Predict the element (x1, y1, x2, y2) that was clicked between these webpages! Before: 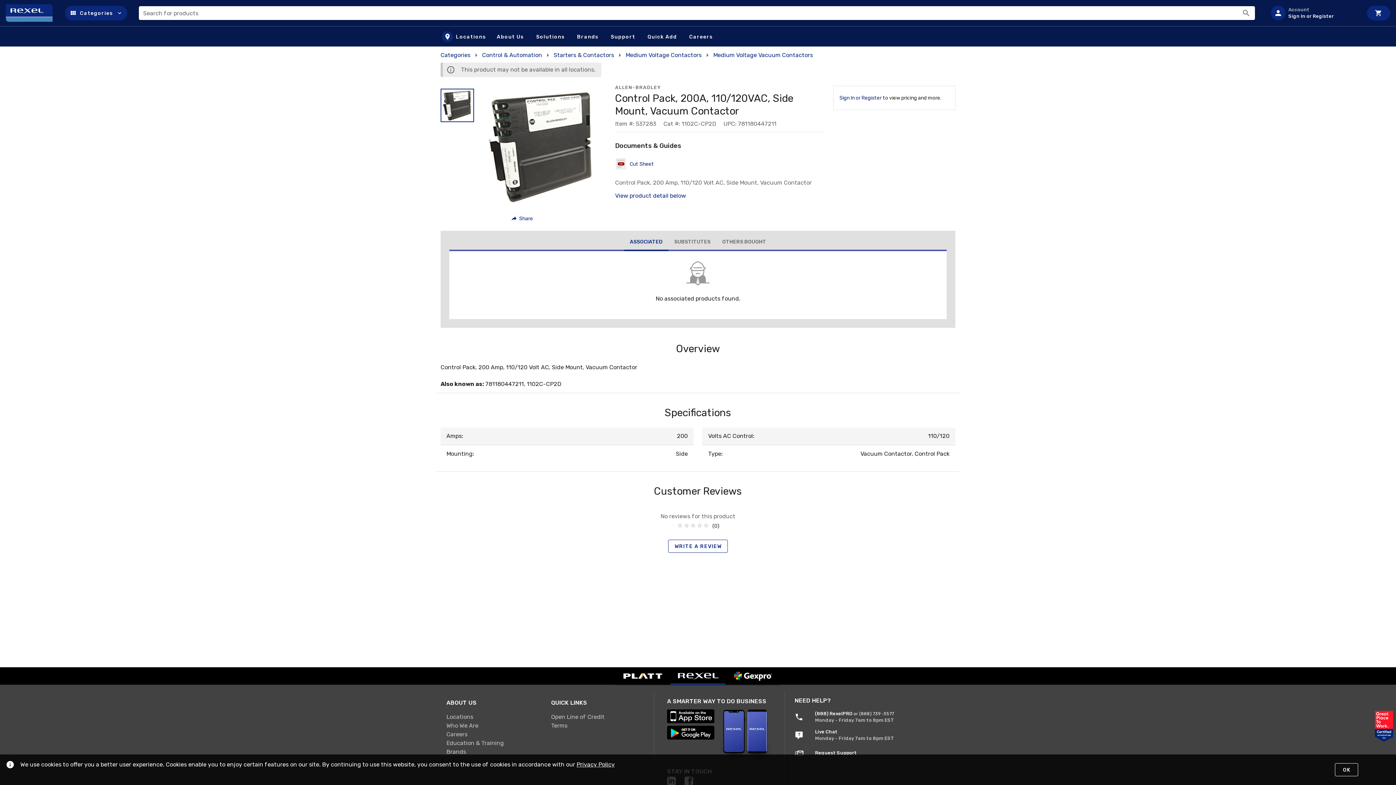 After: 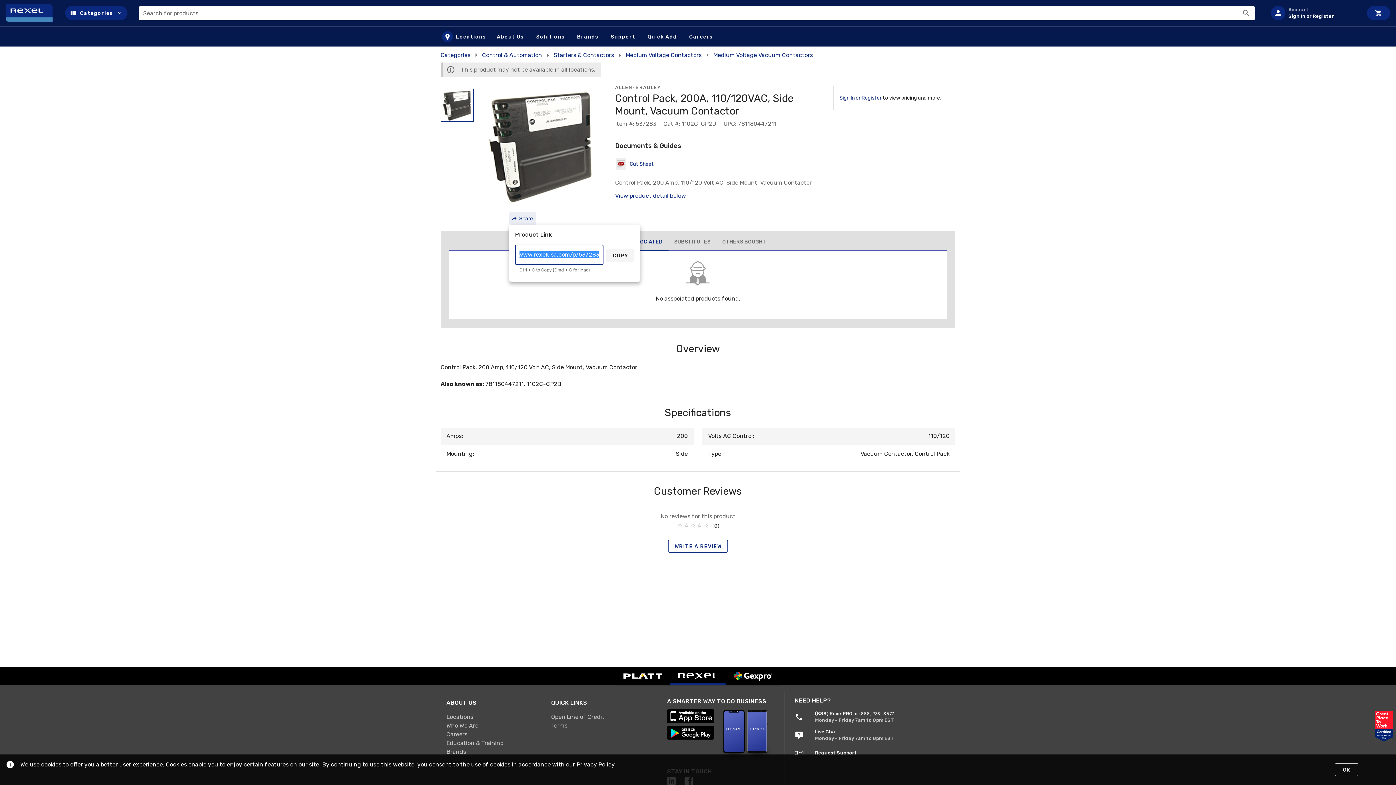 Action: label: Share bbox: (509, 212, 536, 225)